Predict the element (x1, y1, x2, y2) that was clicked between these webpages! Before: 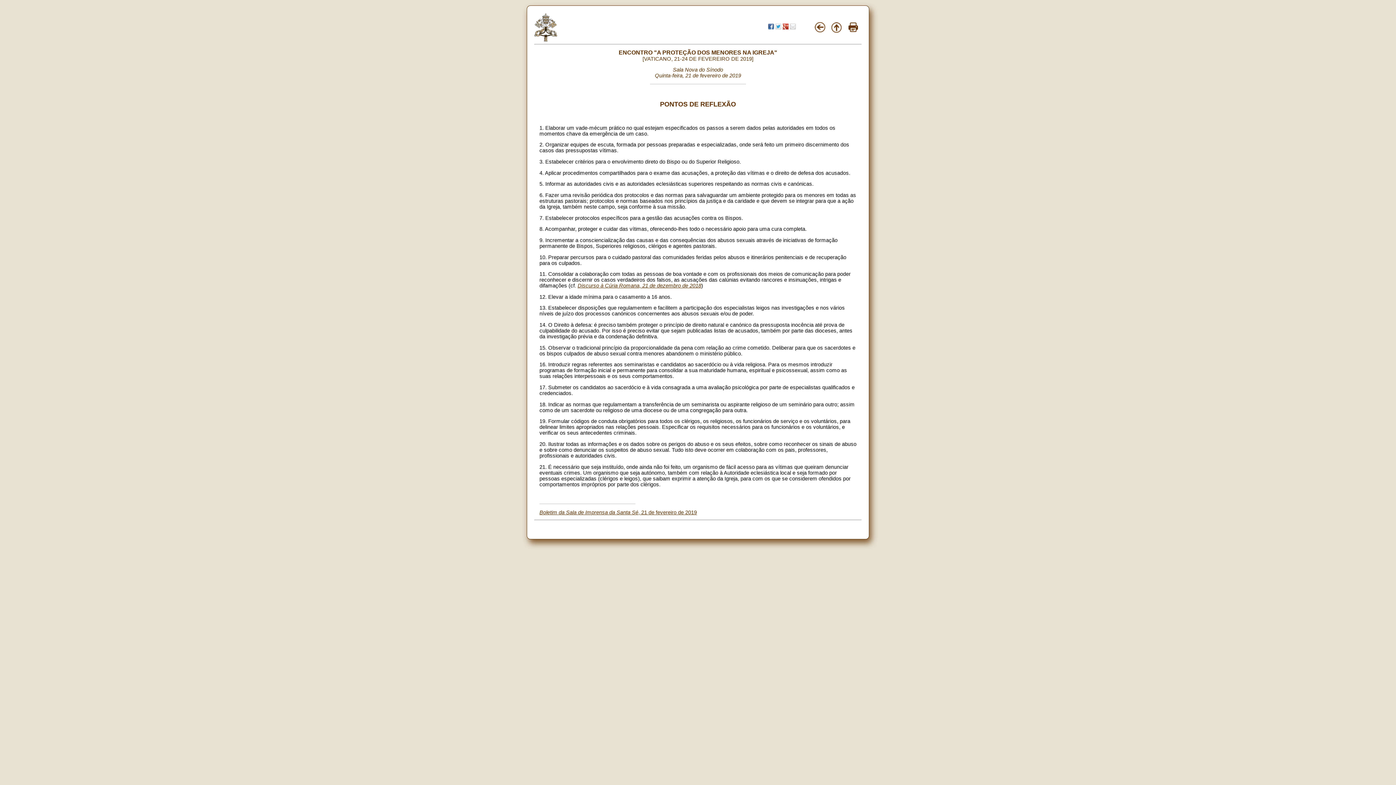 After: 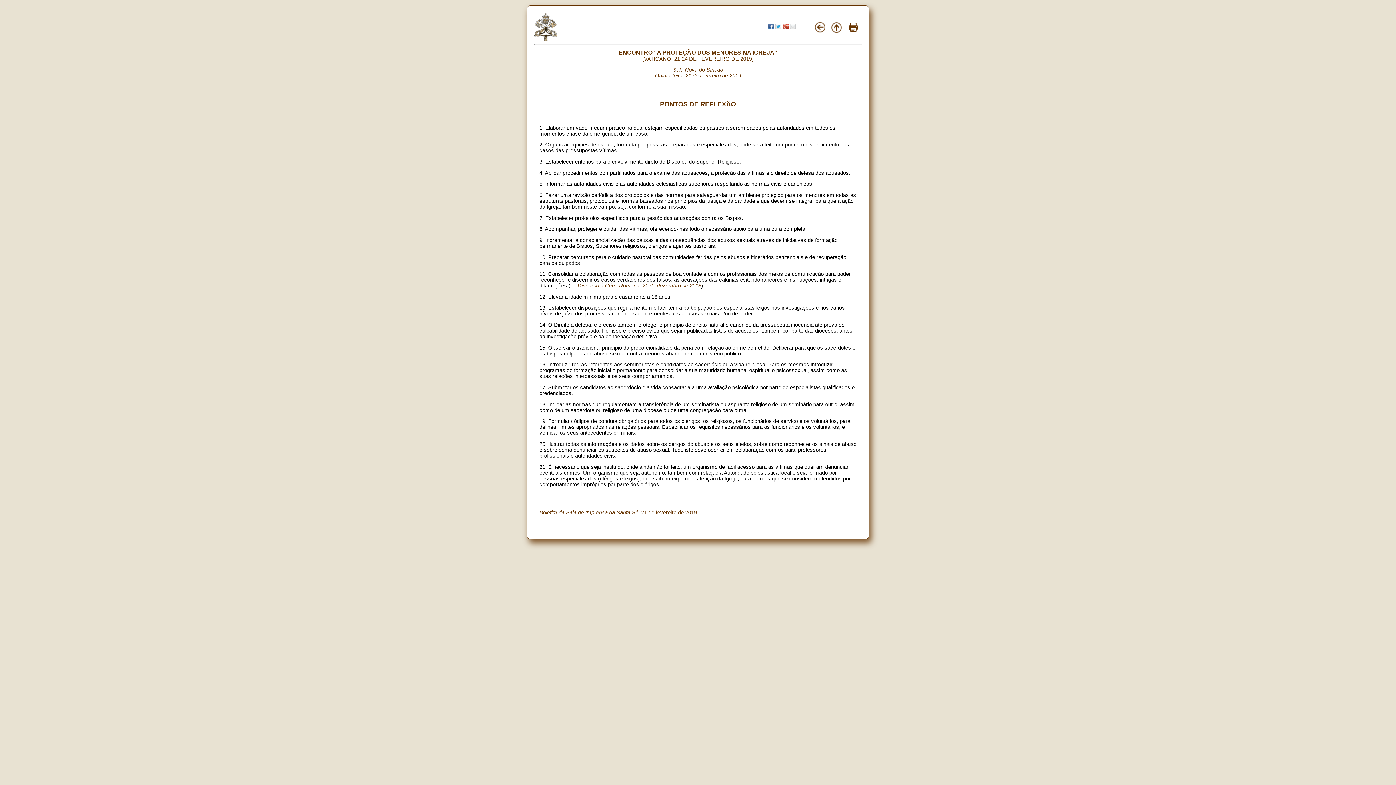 Action: bbox: (782, 24, 788, 30)